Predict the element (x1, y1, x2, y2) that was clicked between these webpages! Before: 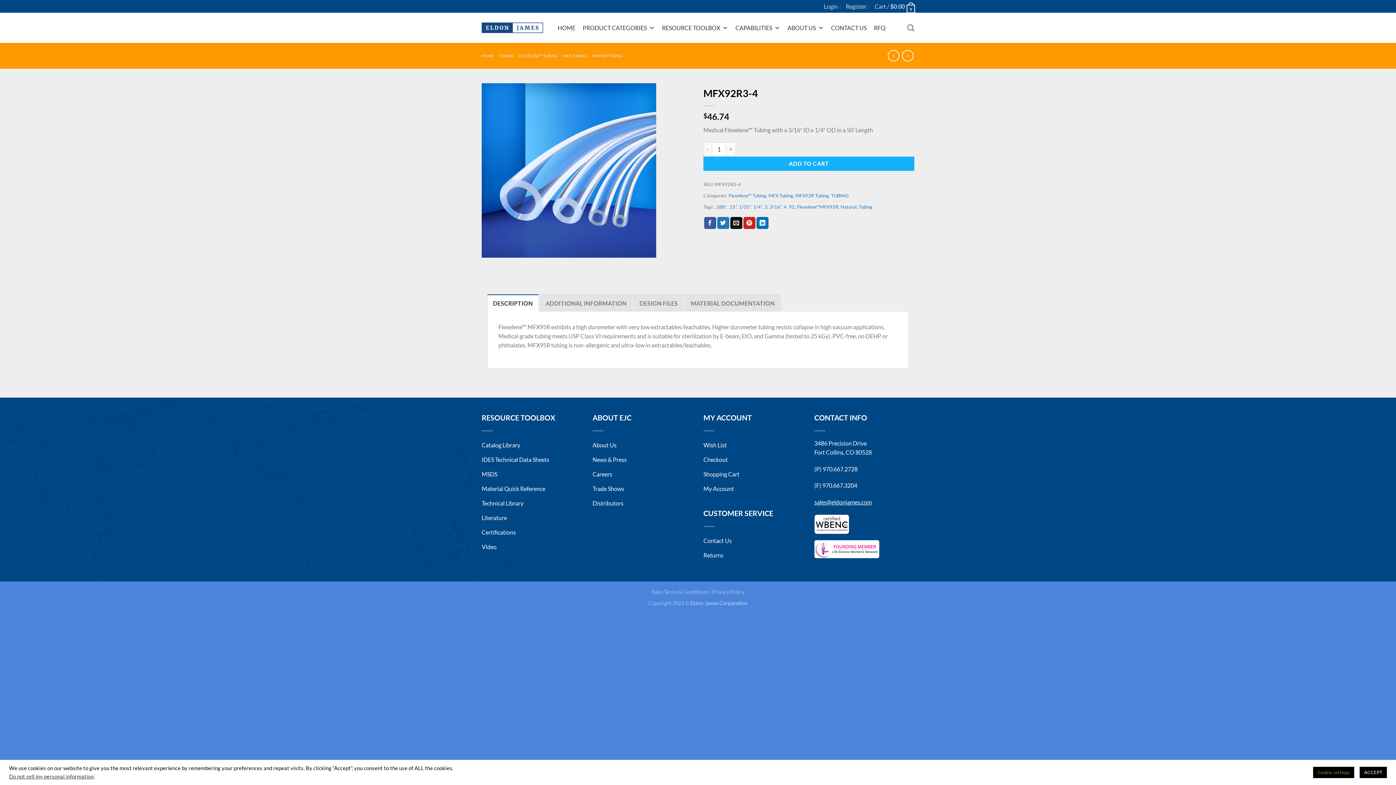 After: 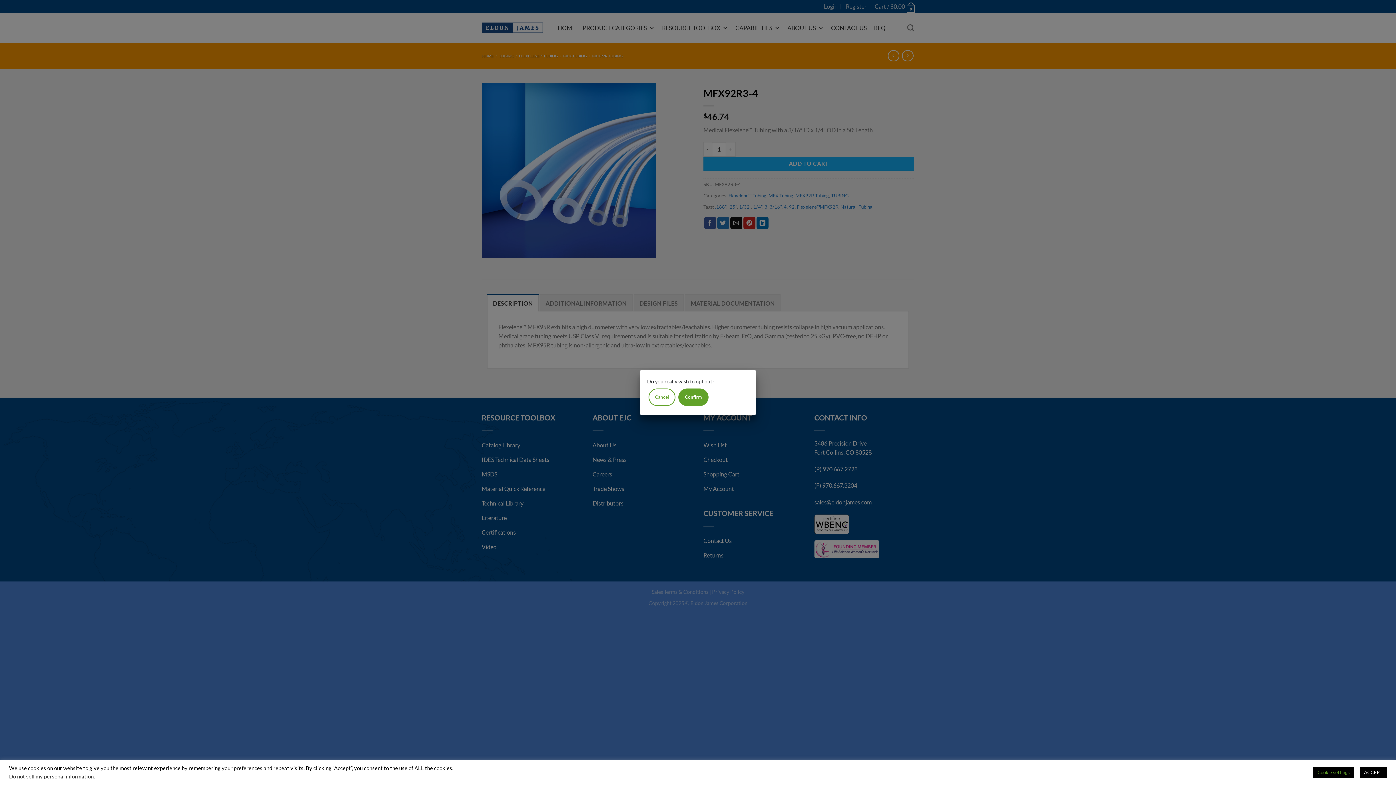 Action: label: Do not sell my personal information bbox: (9, 773, 93, 780)